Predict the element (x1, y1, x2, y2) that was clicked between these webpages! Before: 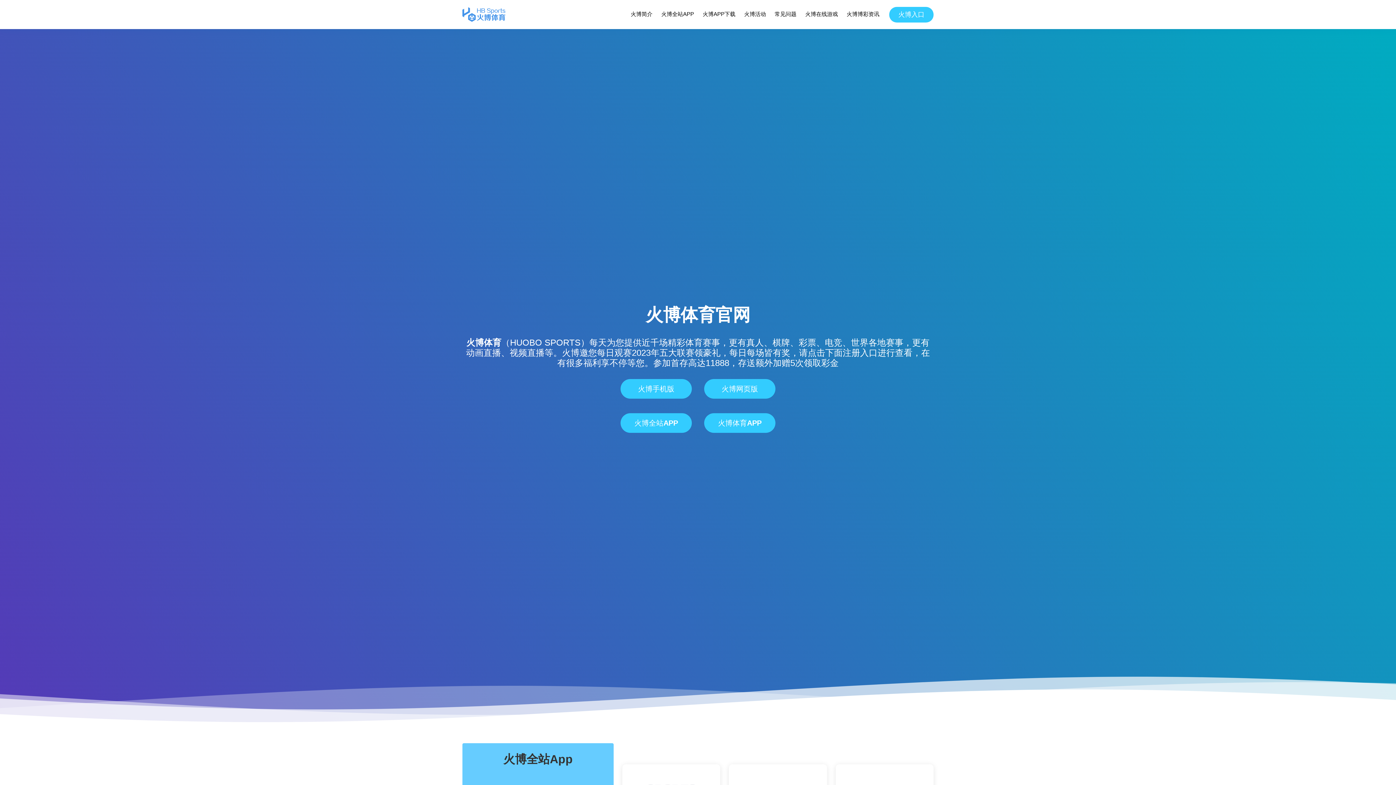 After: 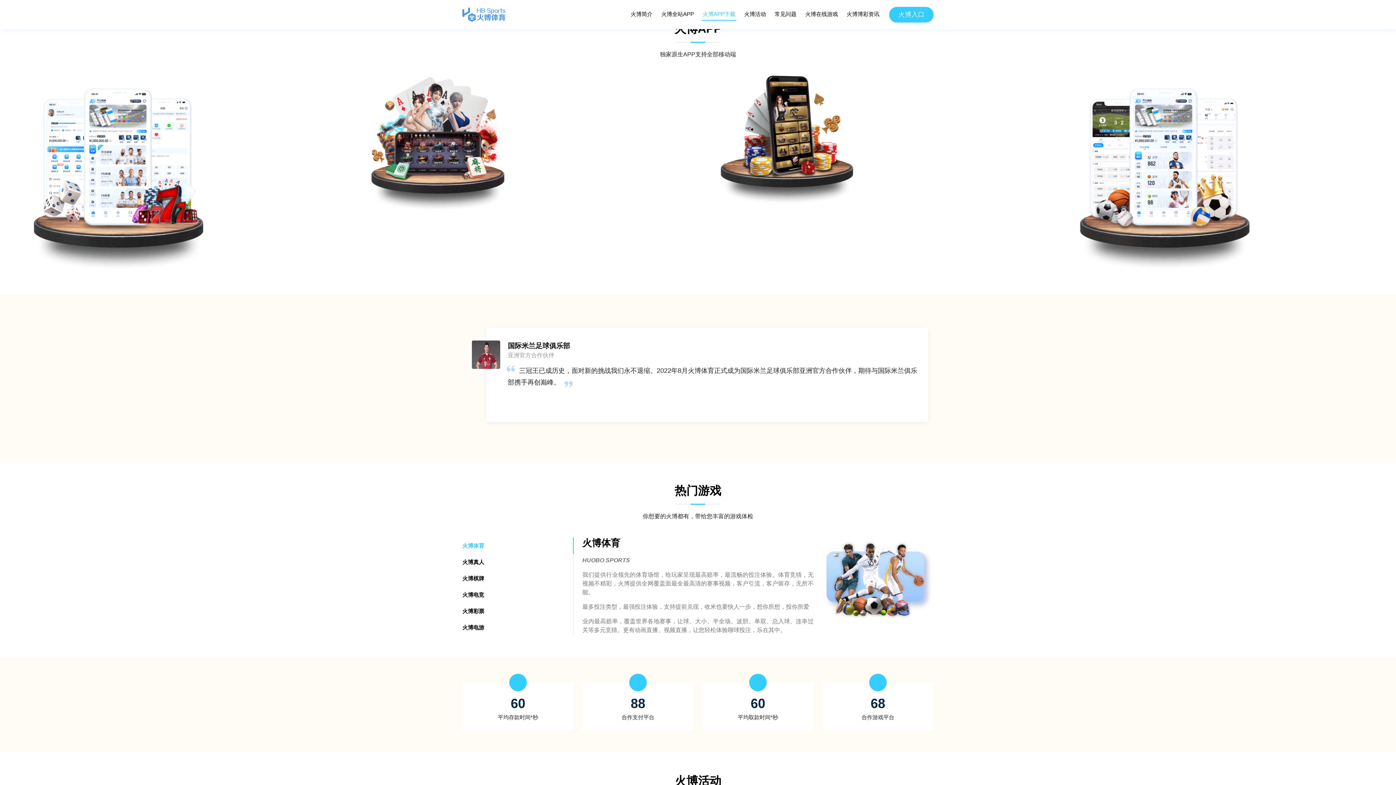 Action: bbox: (702, 8, 736, 20) label: 火博APP下载